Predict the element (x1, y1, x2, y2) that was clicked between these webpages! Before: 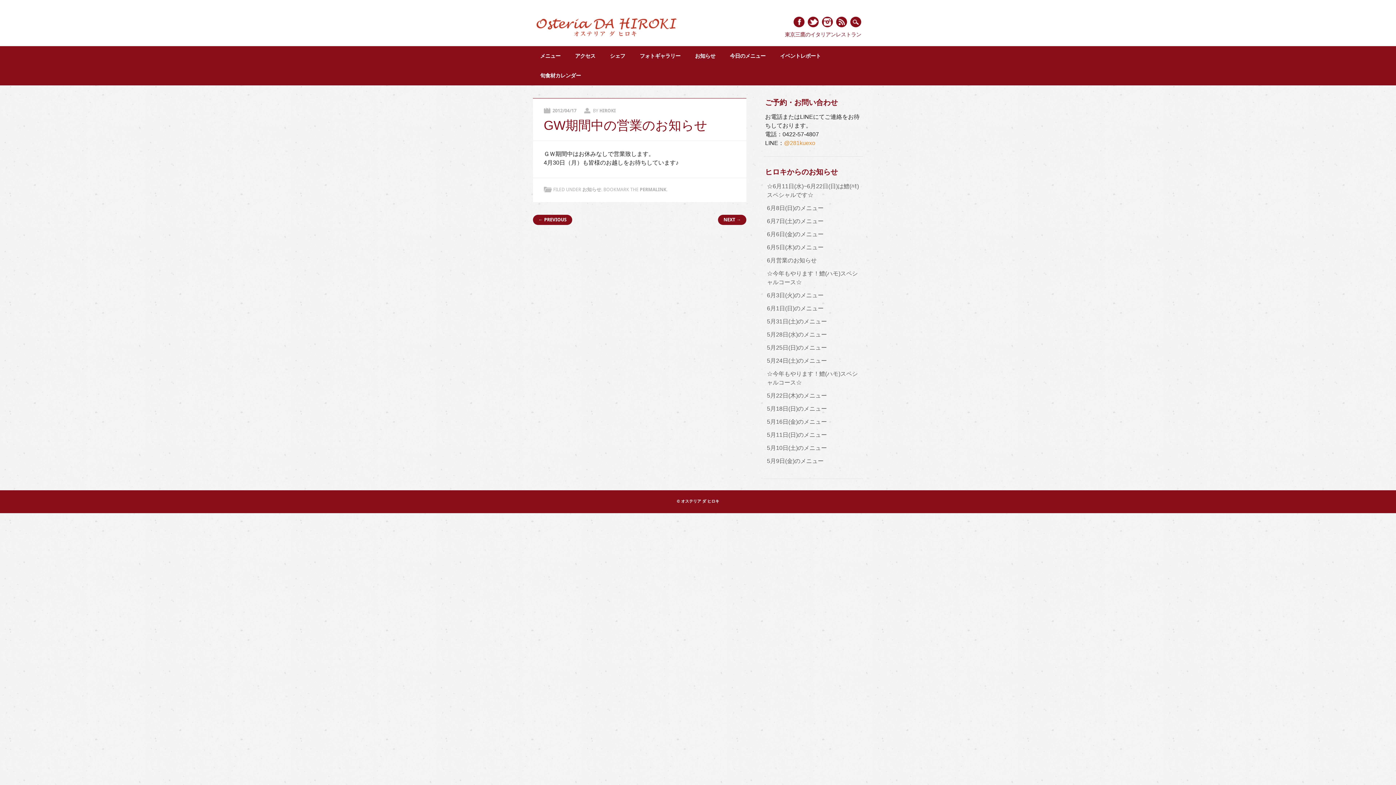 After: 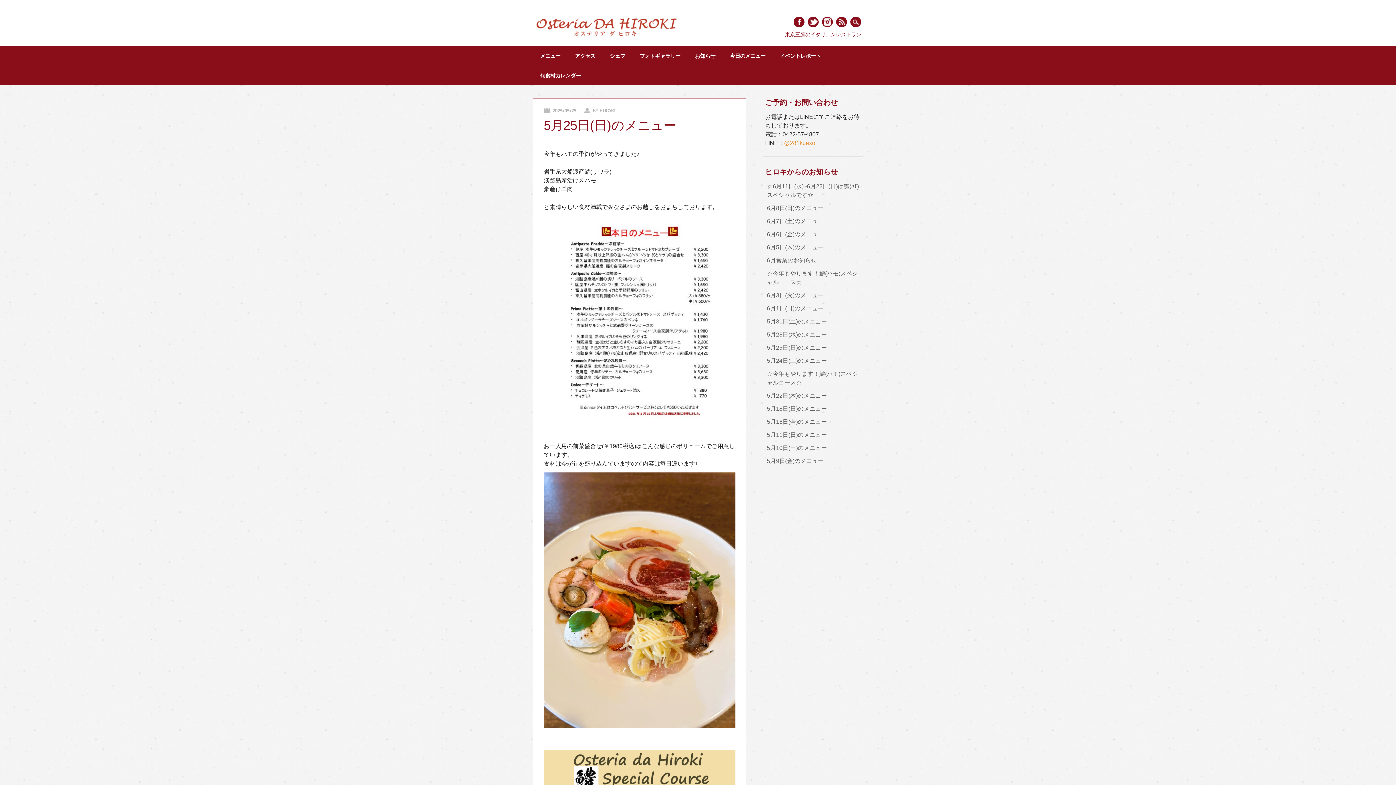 Action: label: 5月25日(日)のメニュー bbox: (767, 344, 827, 350)